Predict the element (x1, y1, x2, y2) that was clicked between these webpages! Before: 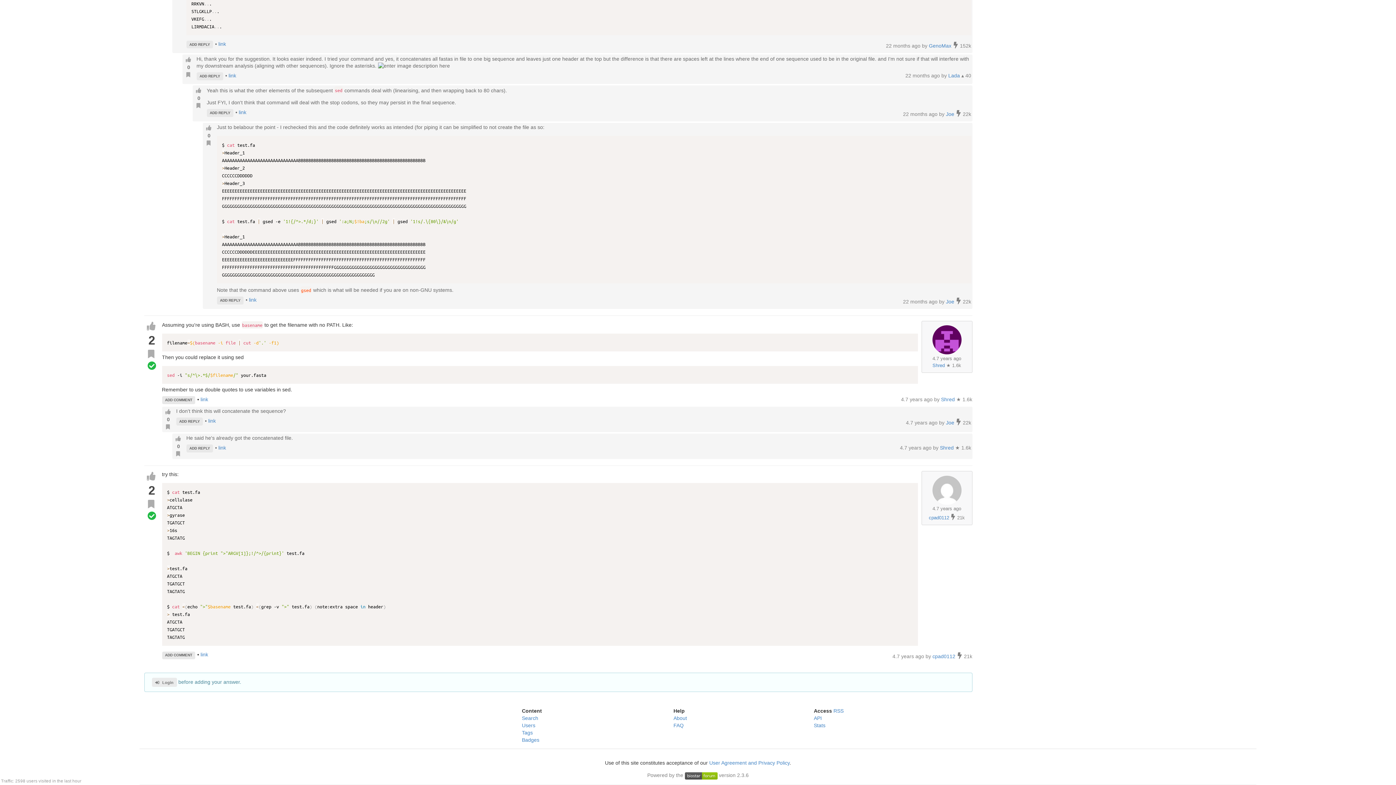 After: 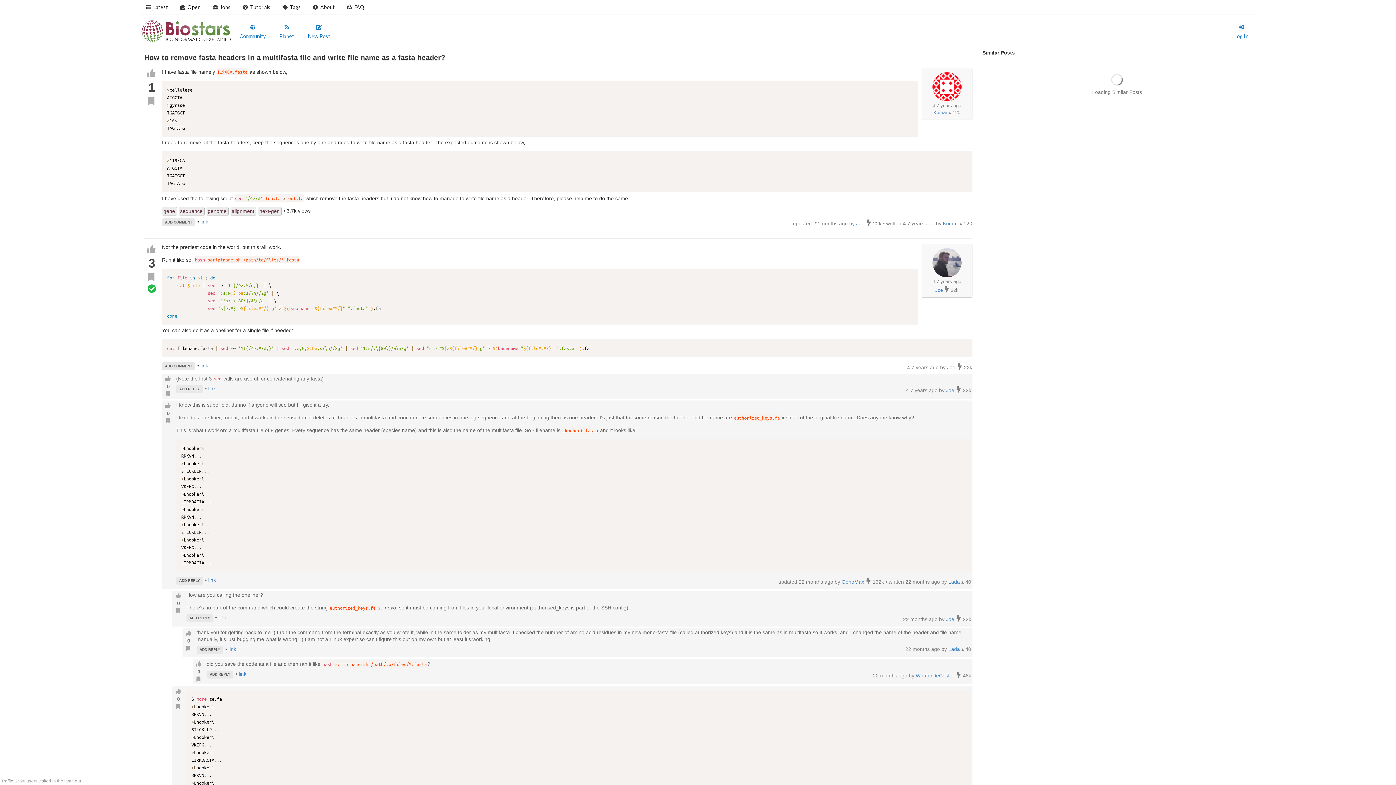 Action: label: Stats bbox: (814, 722, 825, 728)